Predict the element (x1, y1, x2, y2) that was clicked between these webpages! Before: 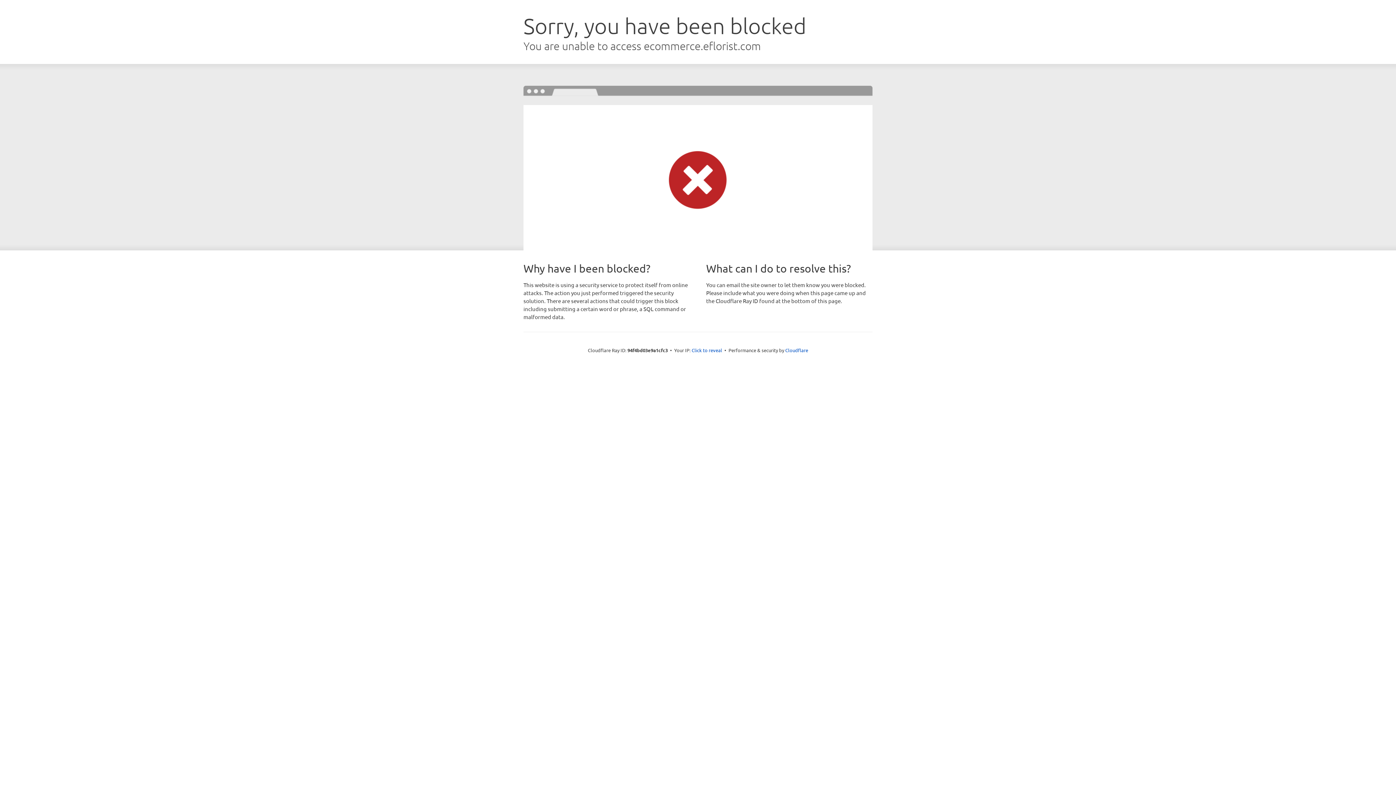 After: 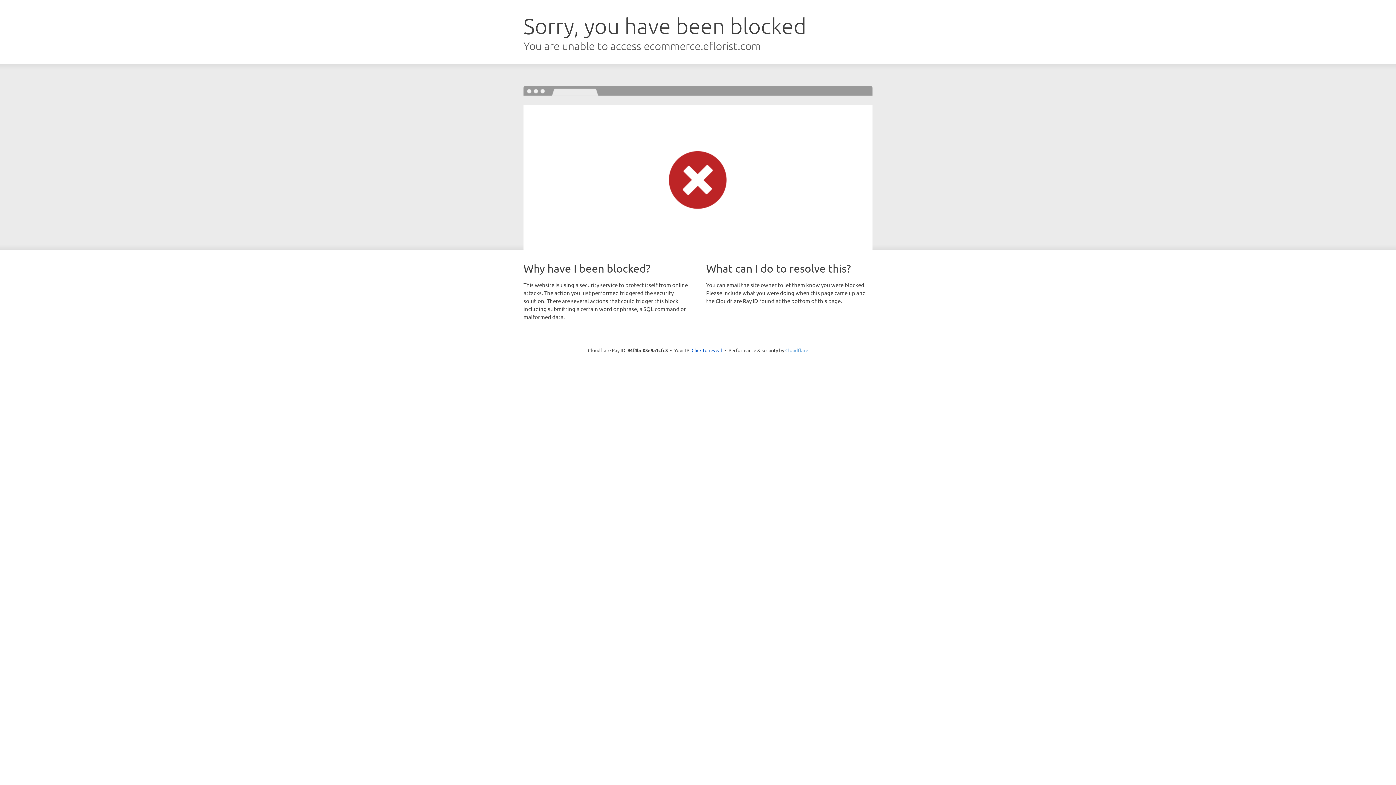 Action: bbox: (785, 347, 808, 353) label: Cloudflare